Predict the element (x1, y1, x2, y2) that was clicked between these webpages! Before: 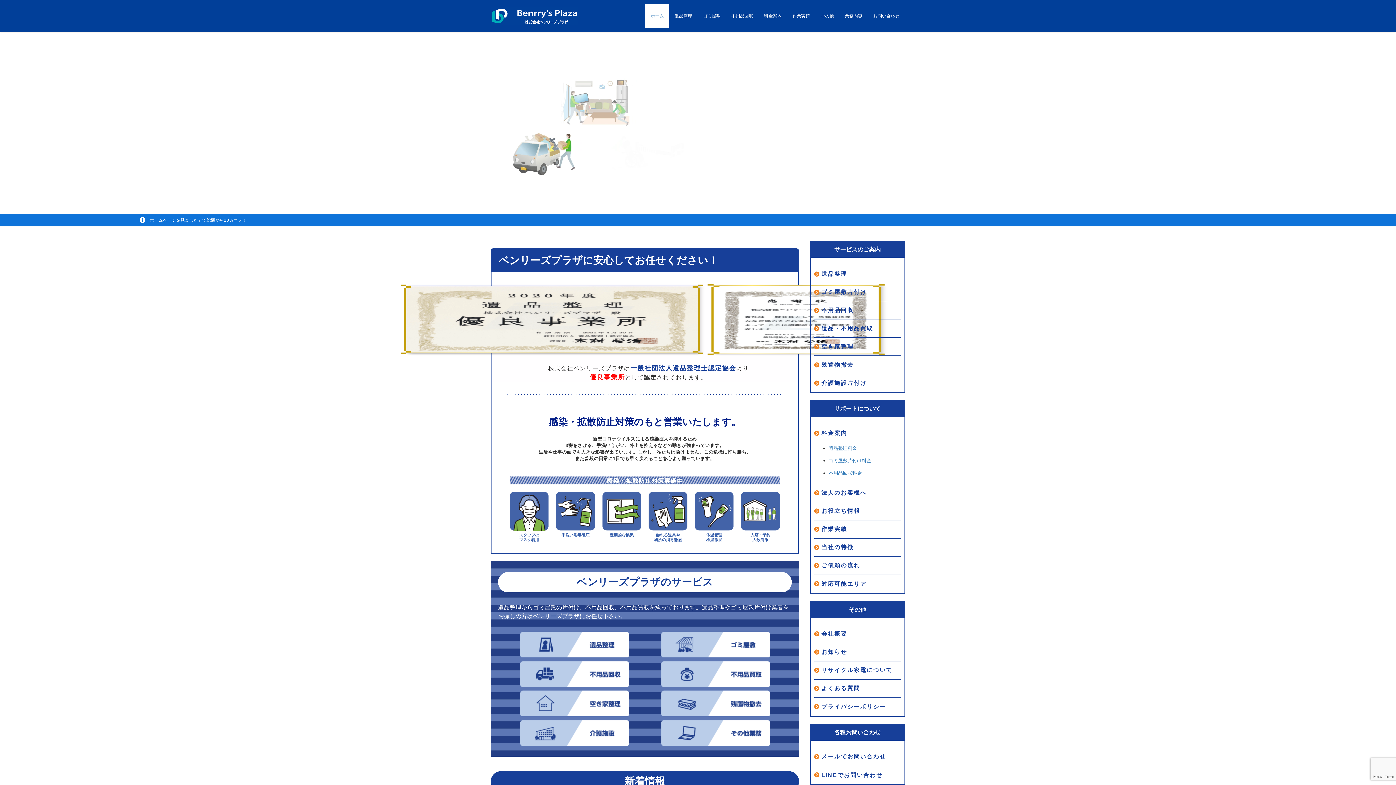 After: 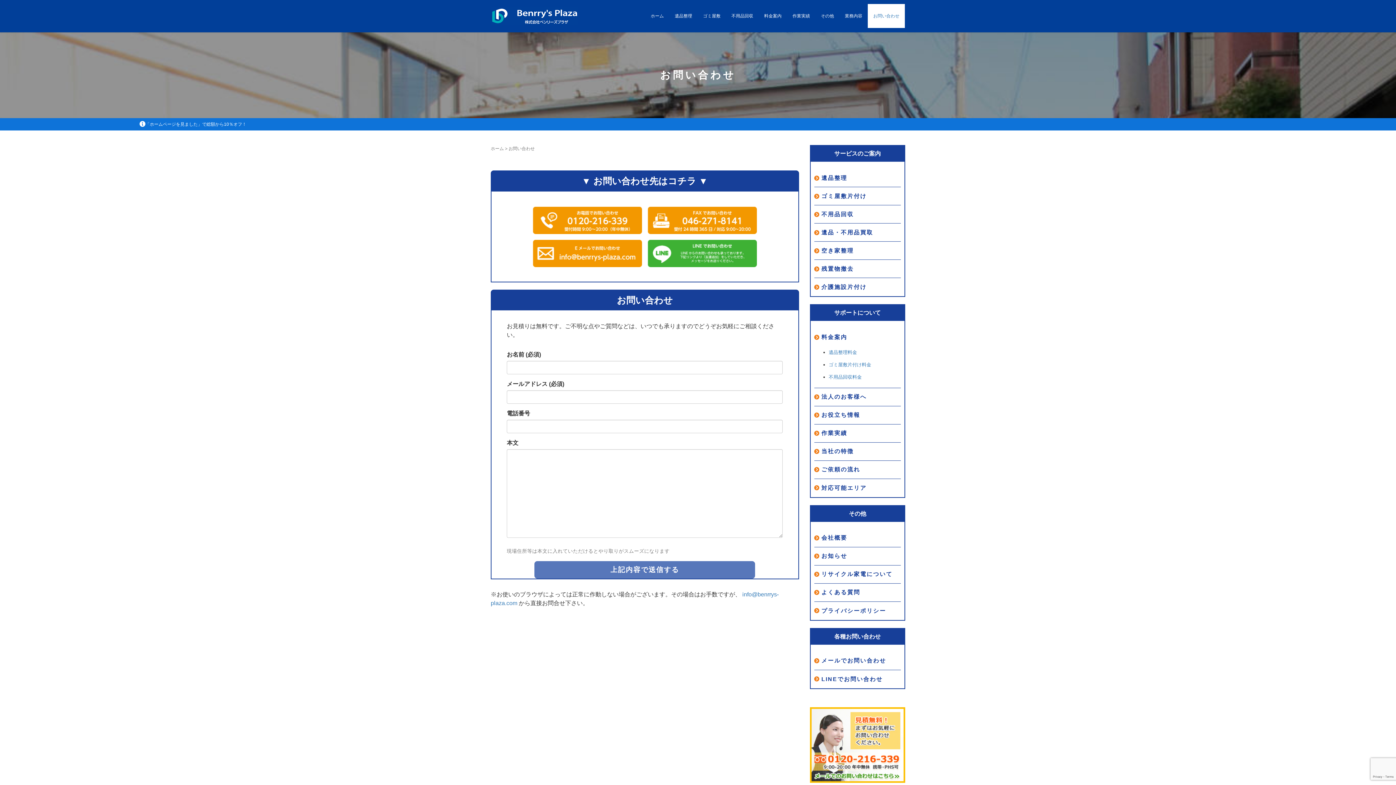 Action: bbox: (814, 748, 901, 766) label: メールでお問い合わせ